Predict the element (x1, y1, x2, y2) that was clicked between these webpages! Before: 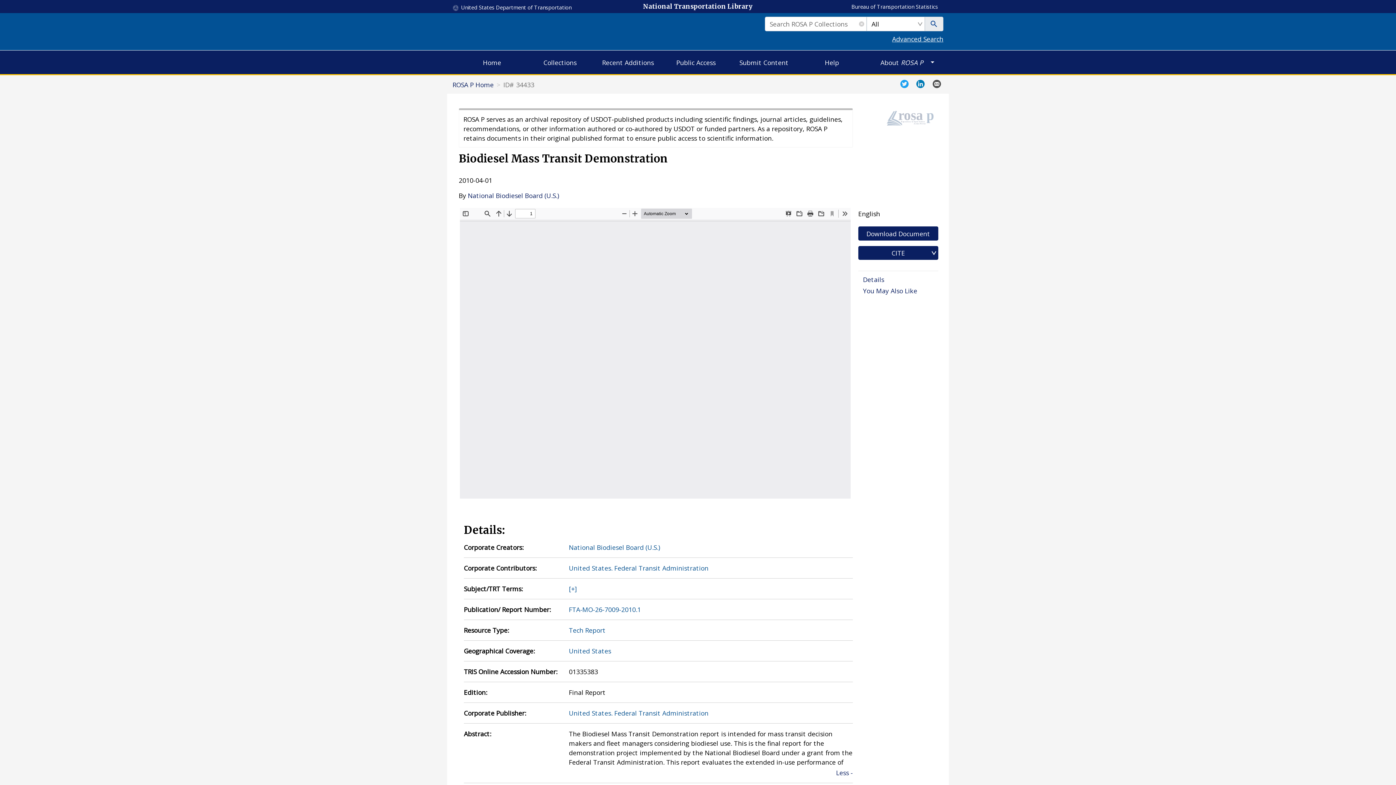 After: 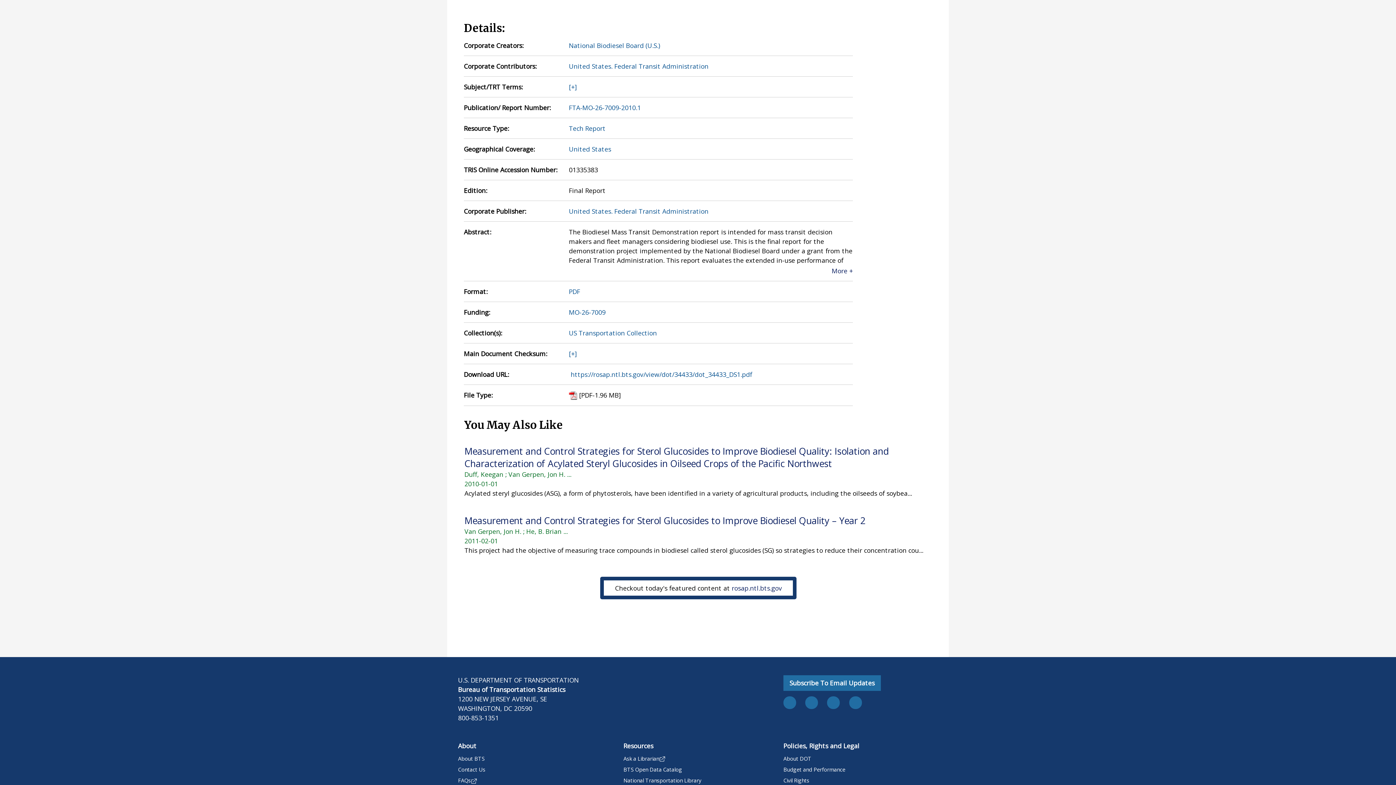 Action: label: Details bbox: (863, 274, 938, 285)